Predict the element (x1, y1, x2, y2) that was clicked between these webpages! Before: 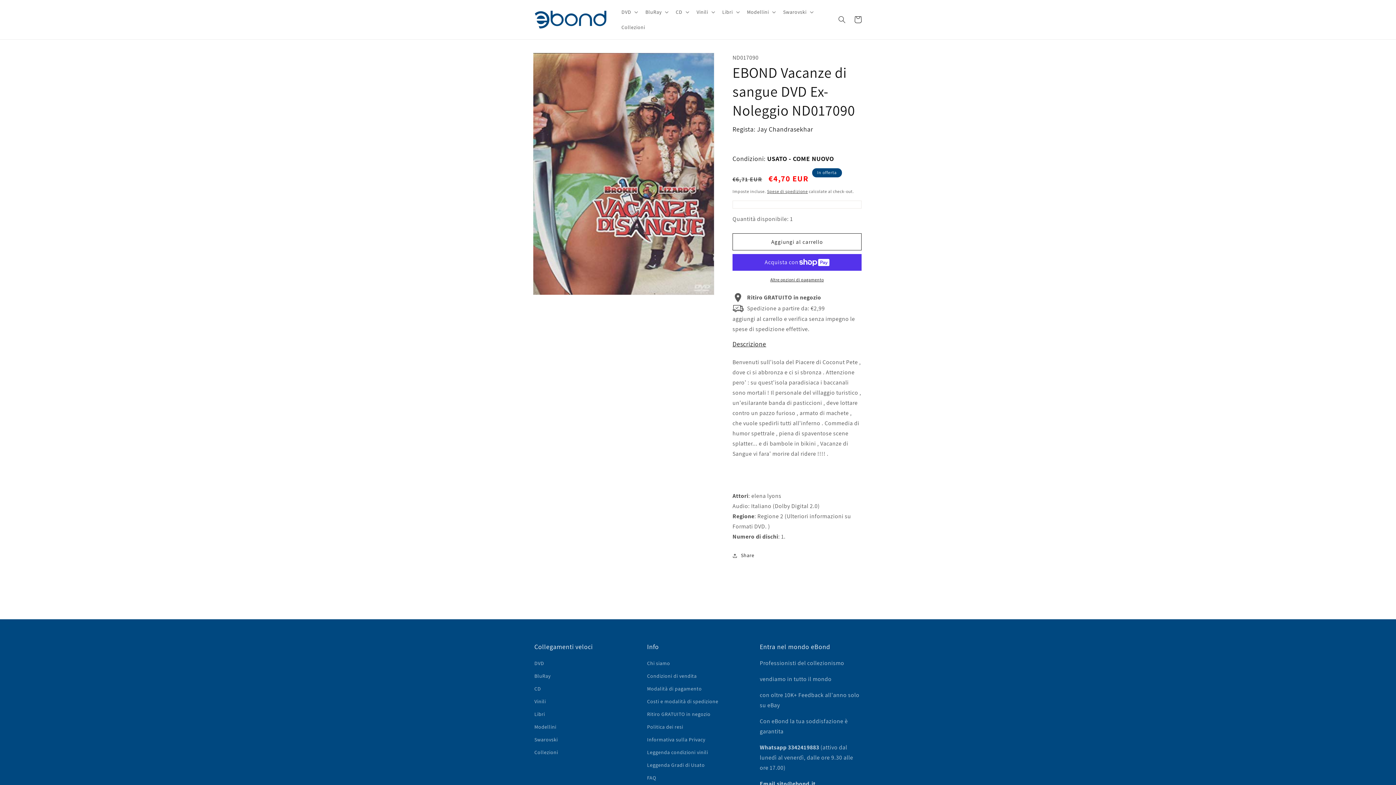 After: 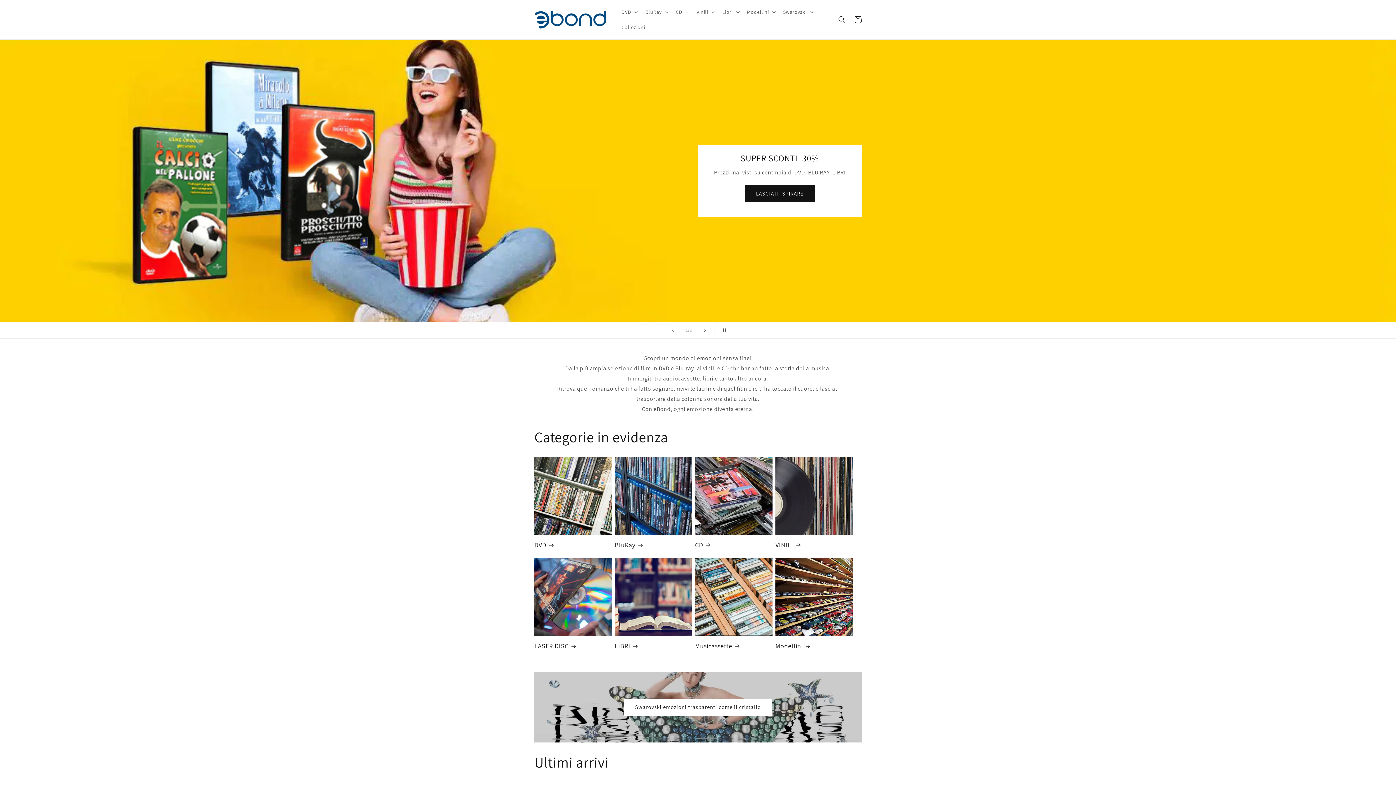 Action: bbox: (531, 7, 610, 31)